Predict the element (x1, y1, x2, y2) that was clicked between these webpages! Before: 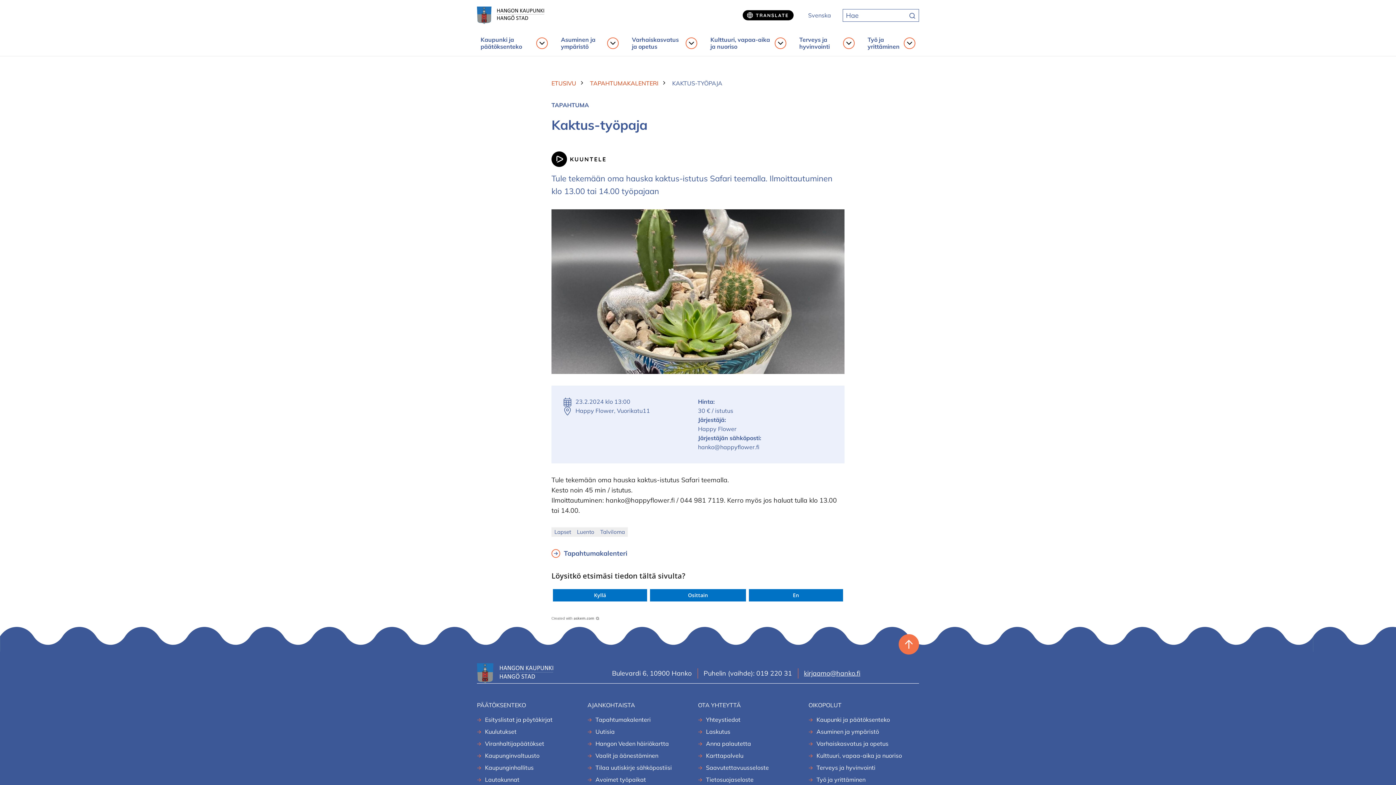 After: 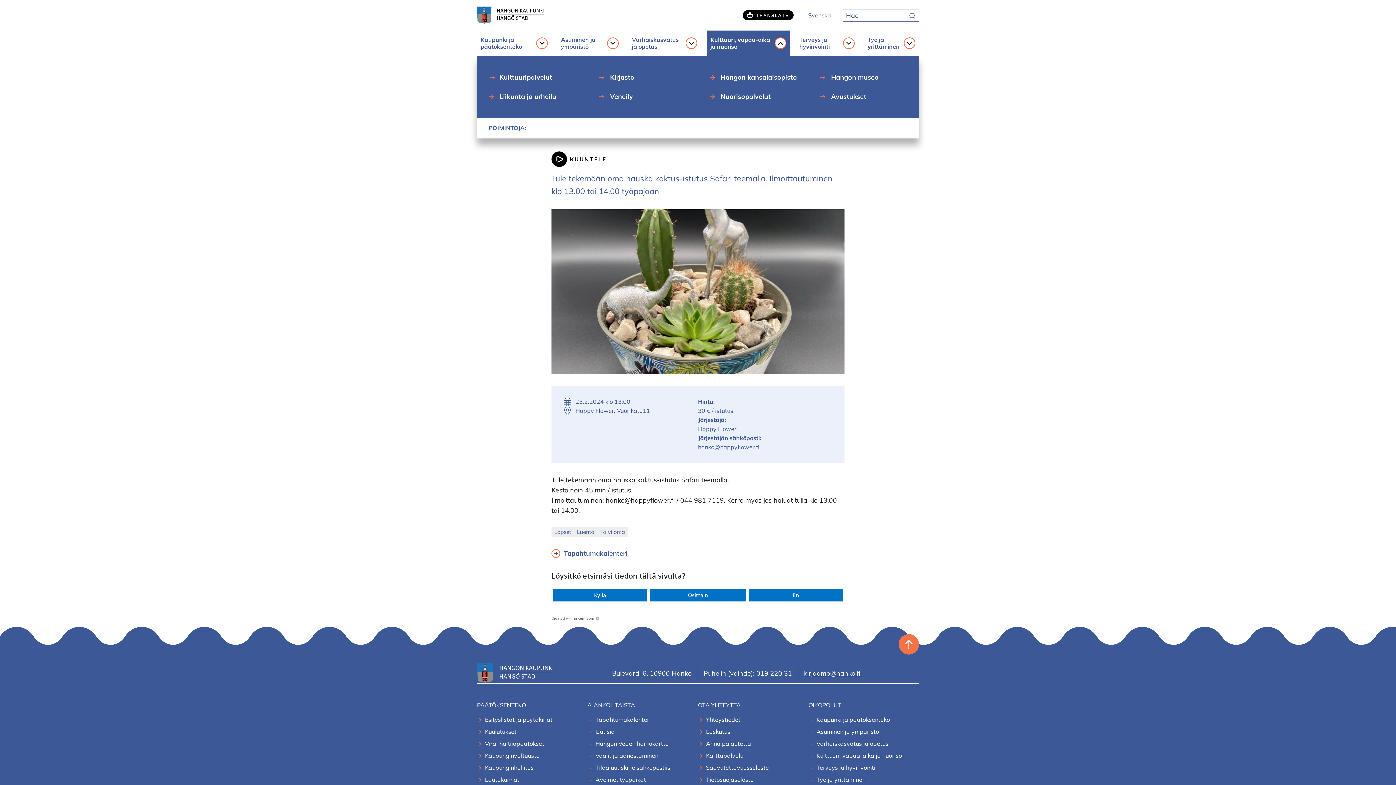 Action: label: KULTTUURI, VAPAA-AIKA JA NUORISO ALASIVUT bbox: (774, 37, 786, 49)